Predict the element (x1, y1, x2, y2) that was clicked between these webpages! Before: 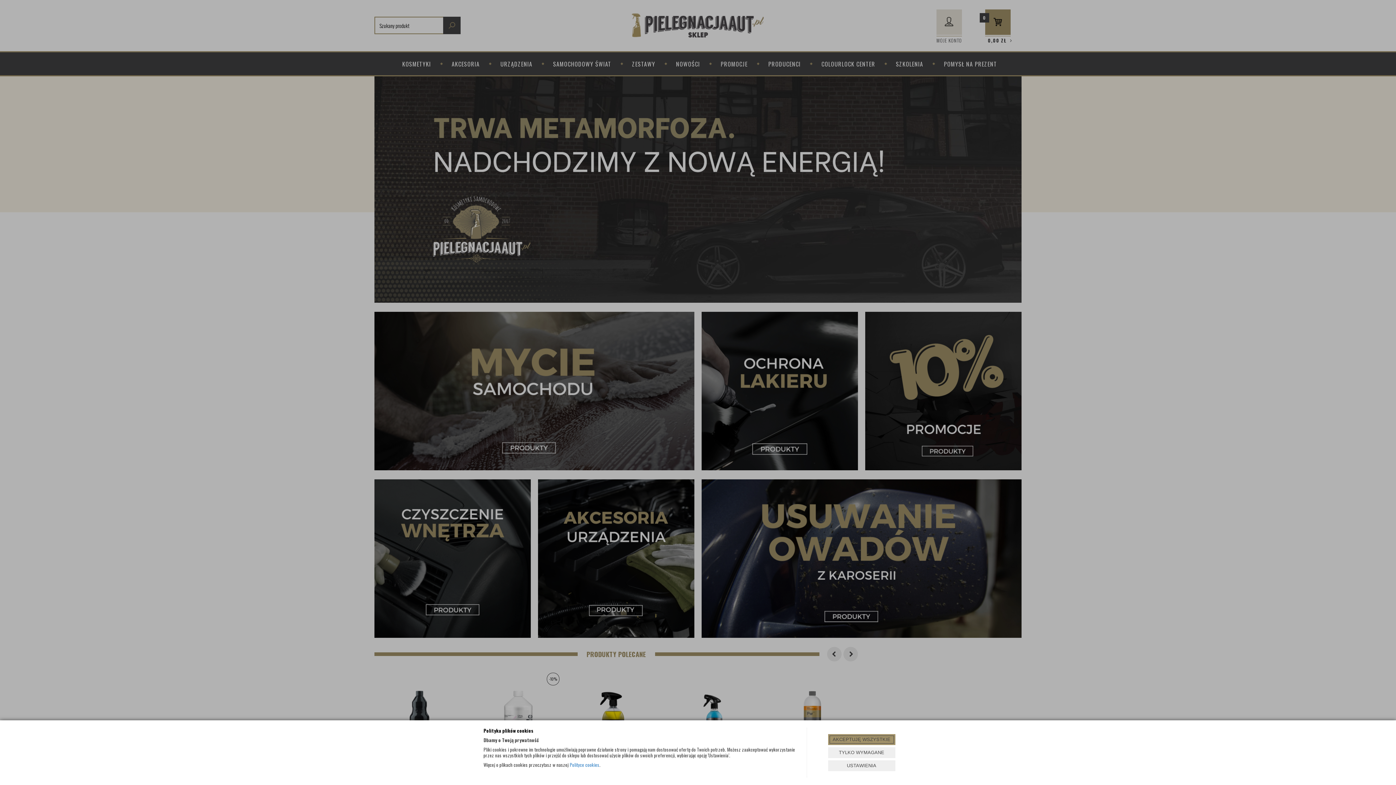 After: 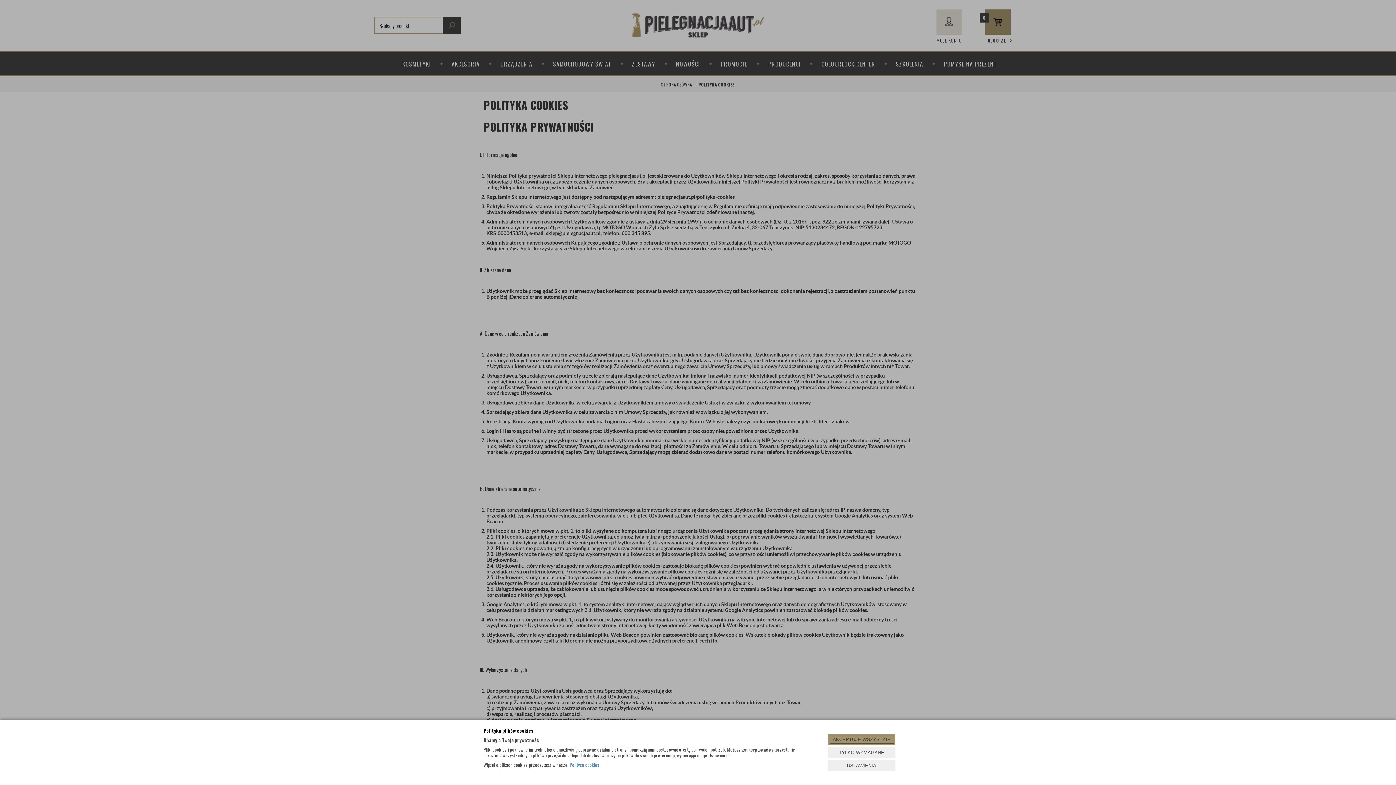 Action: label: Polityce cookies bbox: (569, 761, 599, 768)